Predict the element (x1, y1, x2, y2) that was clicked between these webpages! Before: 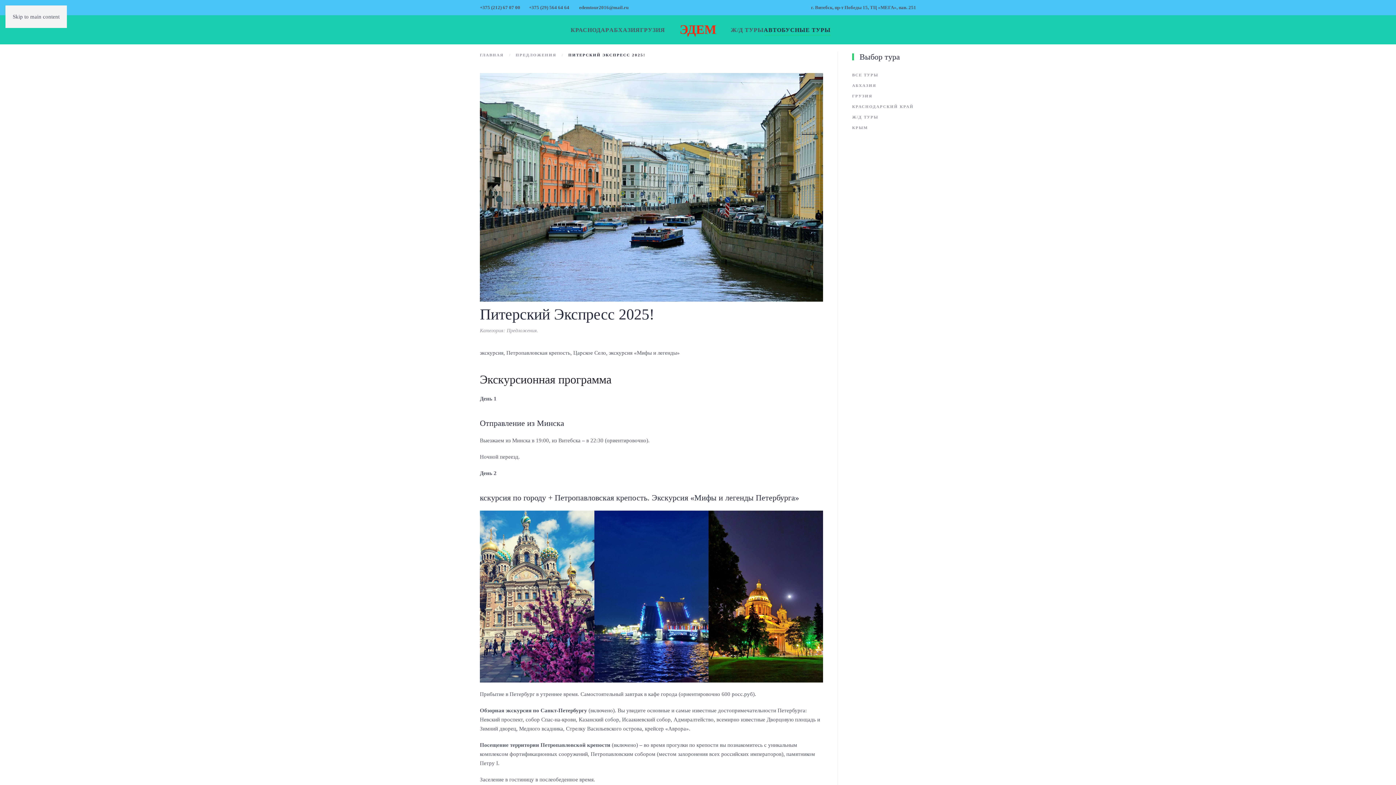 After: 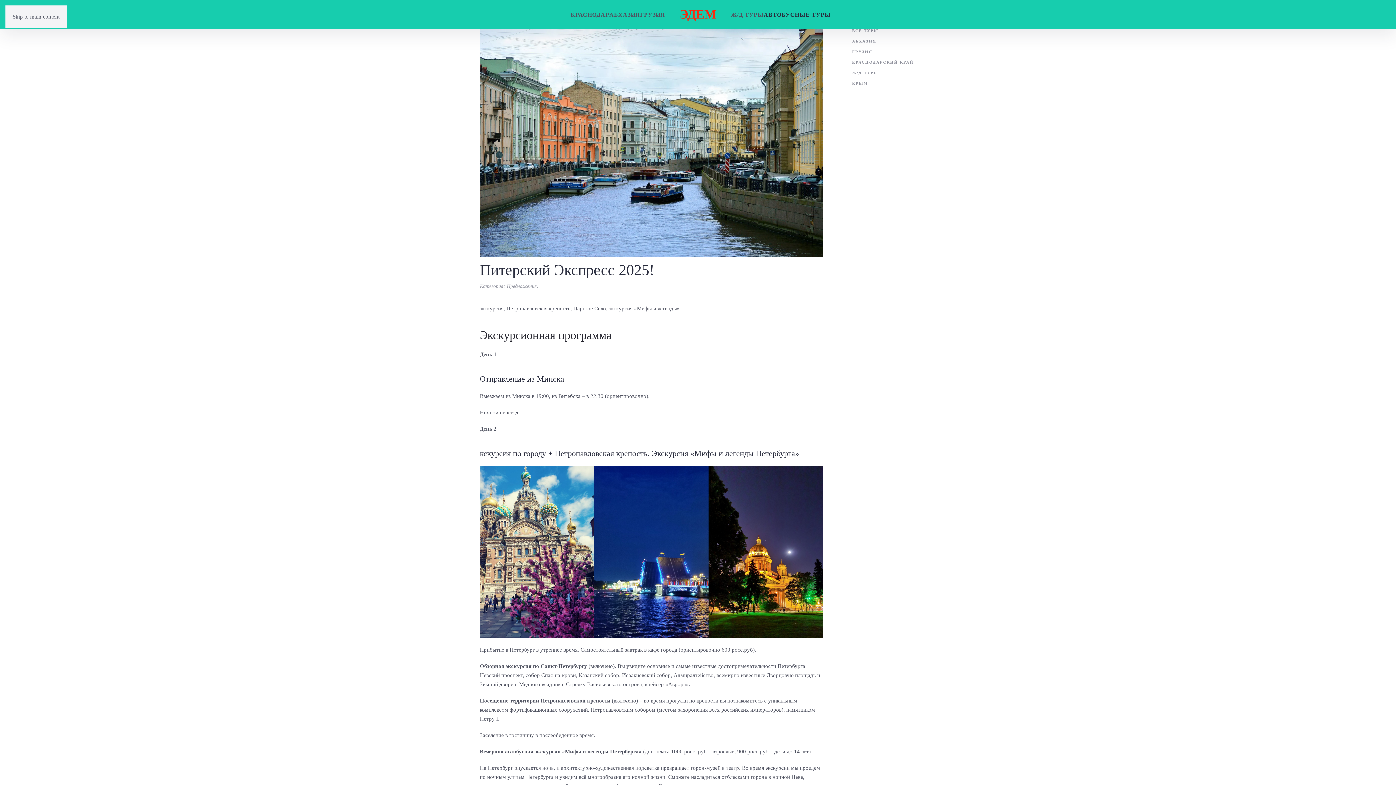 Action: label: Skip to main content bbox: (12, 13, 59, 19)